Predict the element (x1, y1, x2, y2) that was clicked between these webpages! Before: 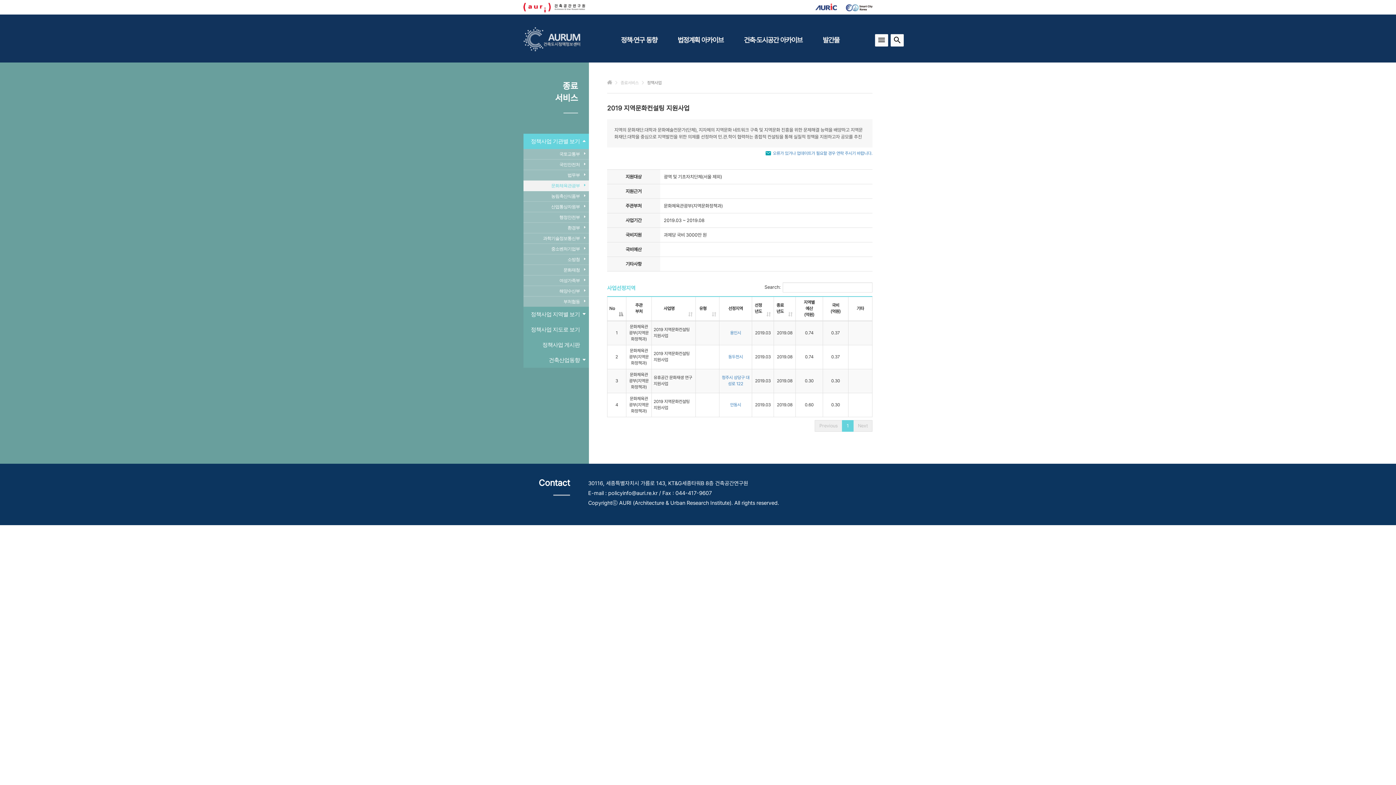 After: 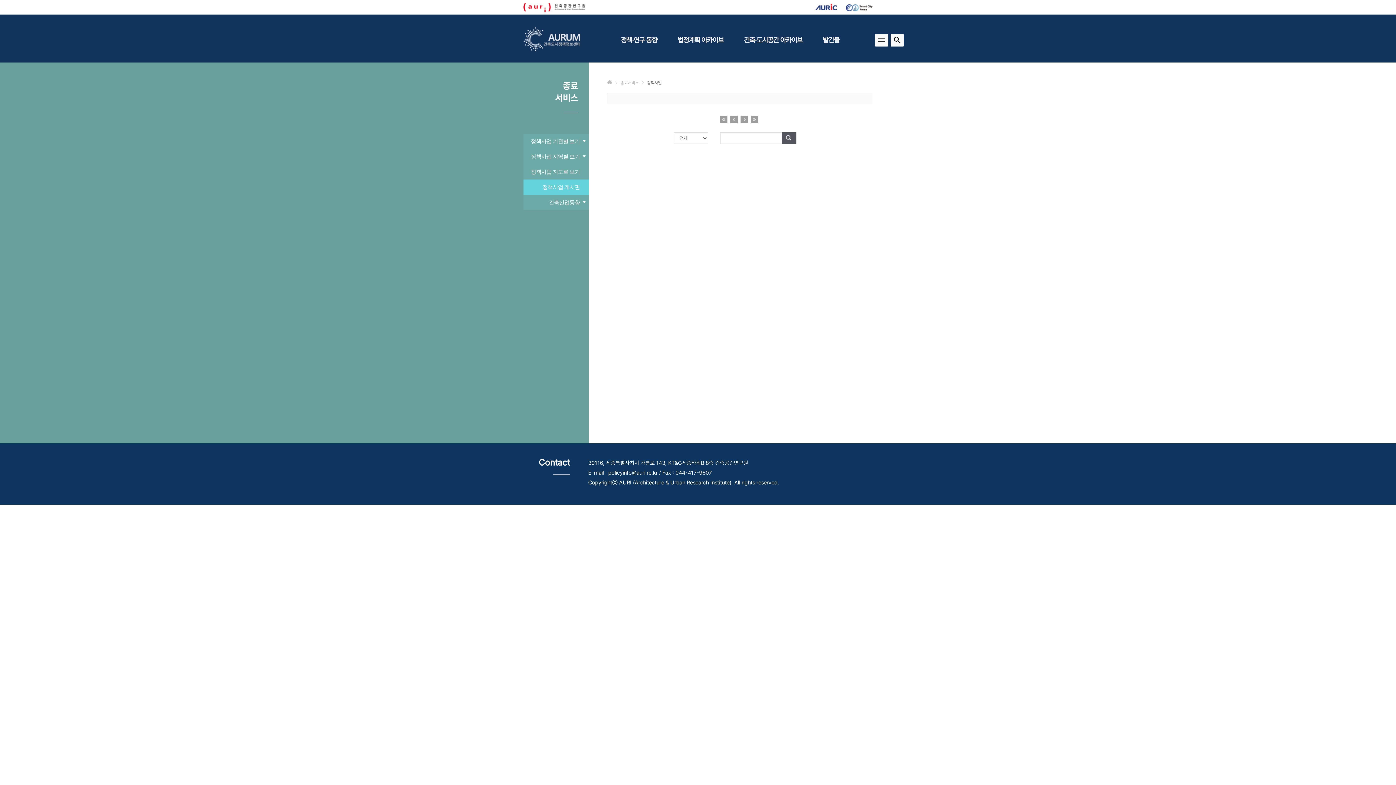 Action: bbox: (523, 337, 589, 352) label: 정책사업 게시판